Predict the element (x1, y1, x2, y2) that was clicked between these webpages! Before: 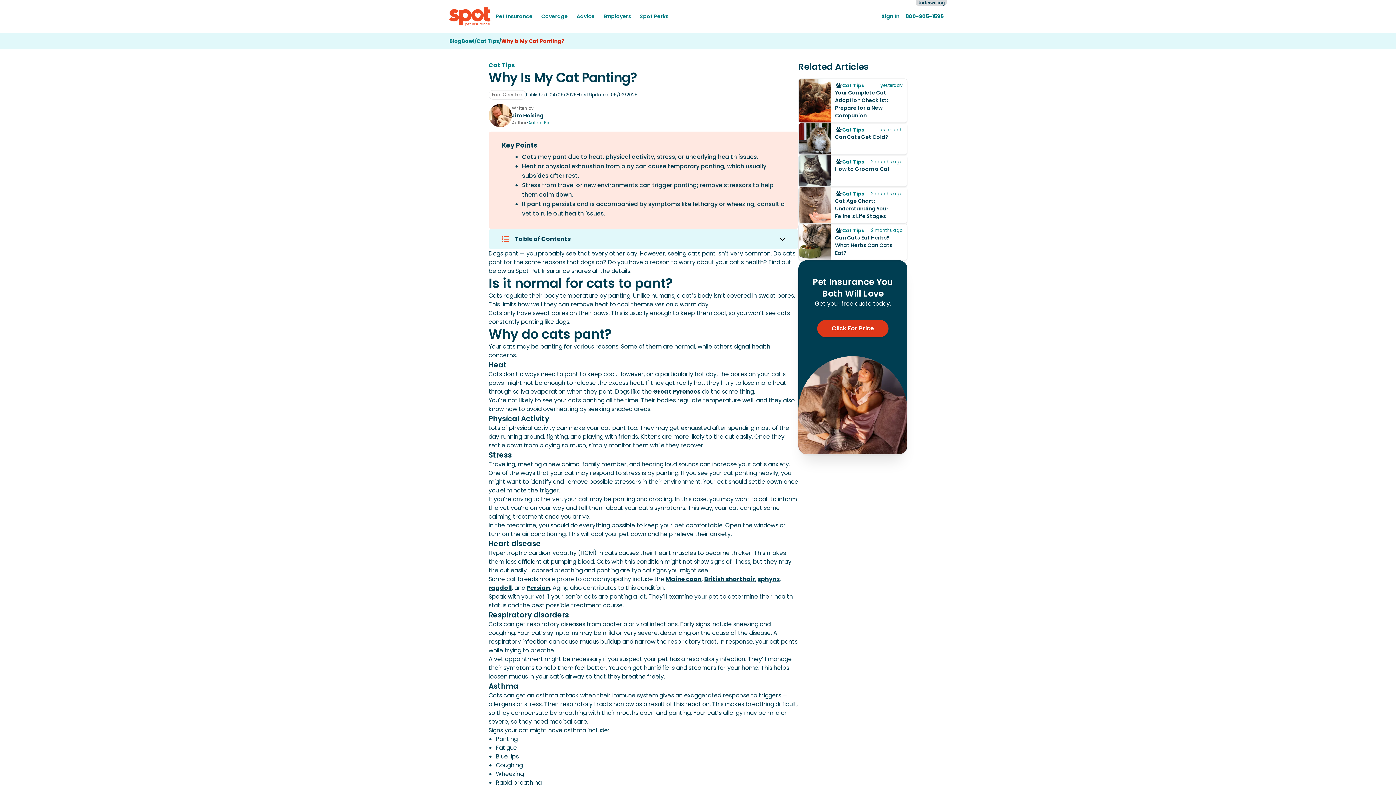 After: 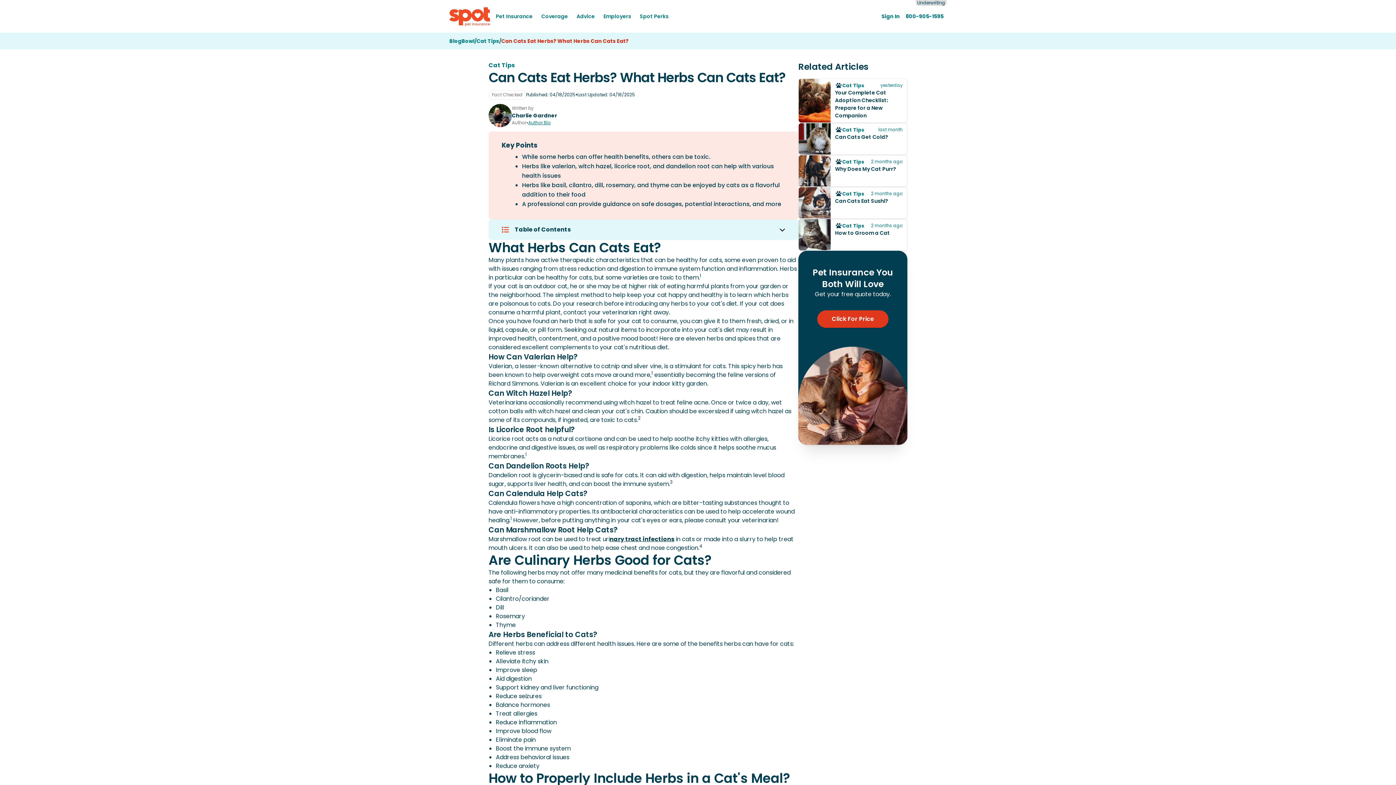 Action: label: Can Cats Eat Herbs? What Herbs Can Cats Eat? bbox: (798, 223, 907, 260)